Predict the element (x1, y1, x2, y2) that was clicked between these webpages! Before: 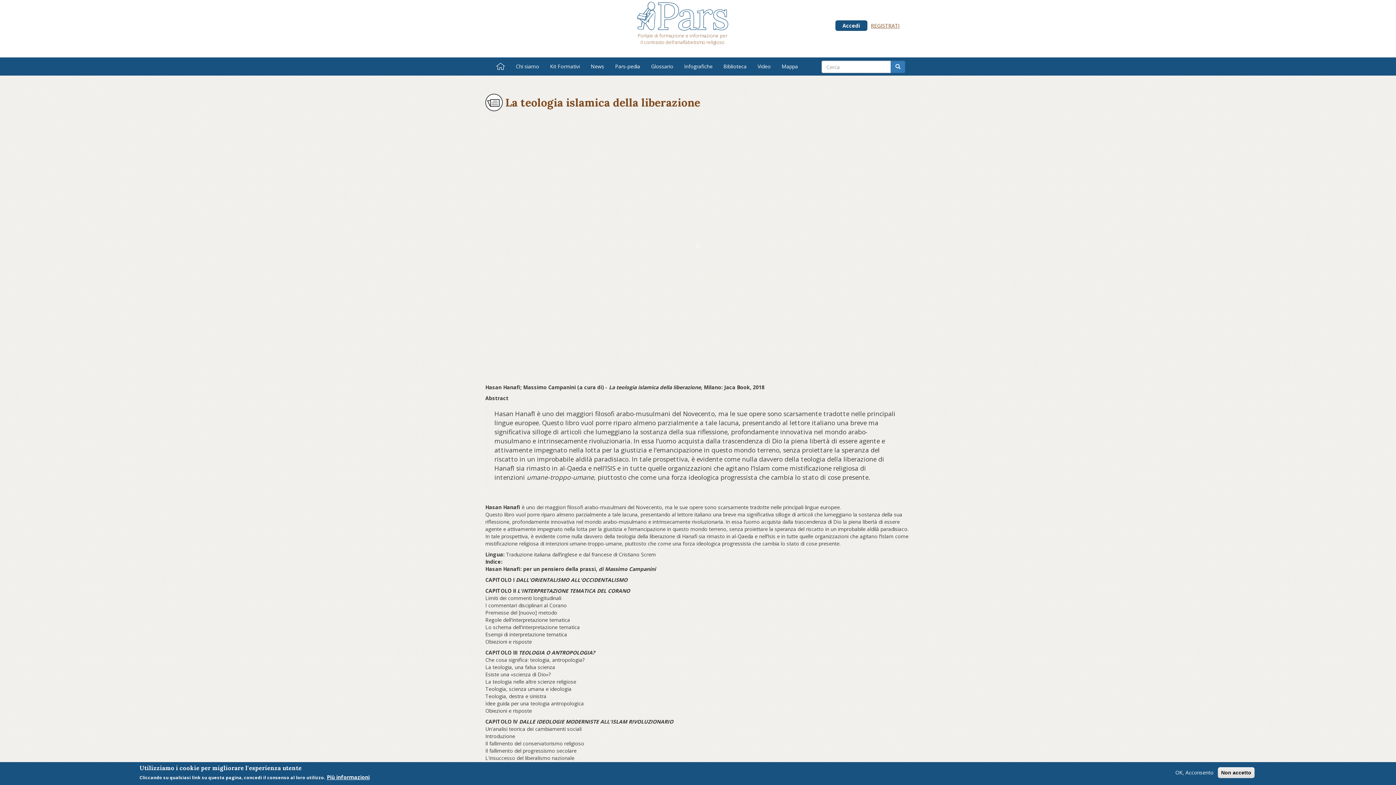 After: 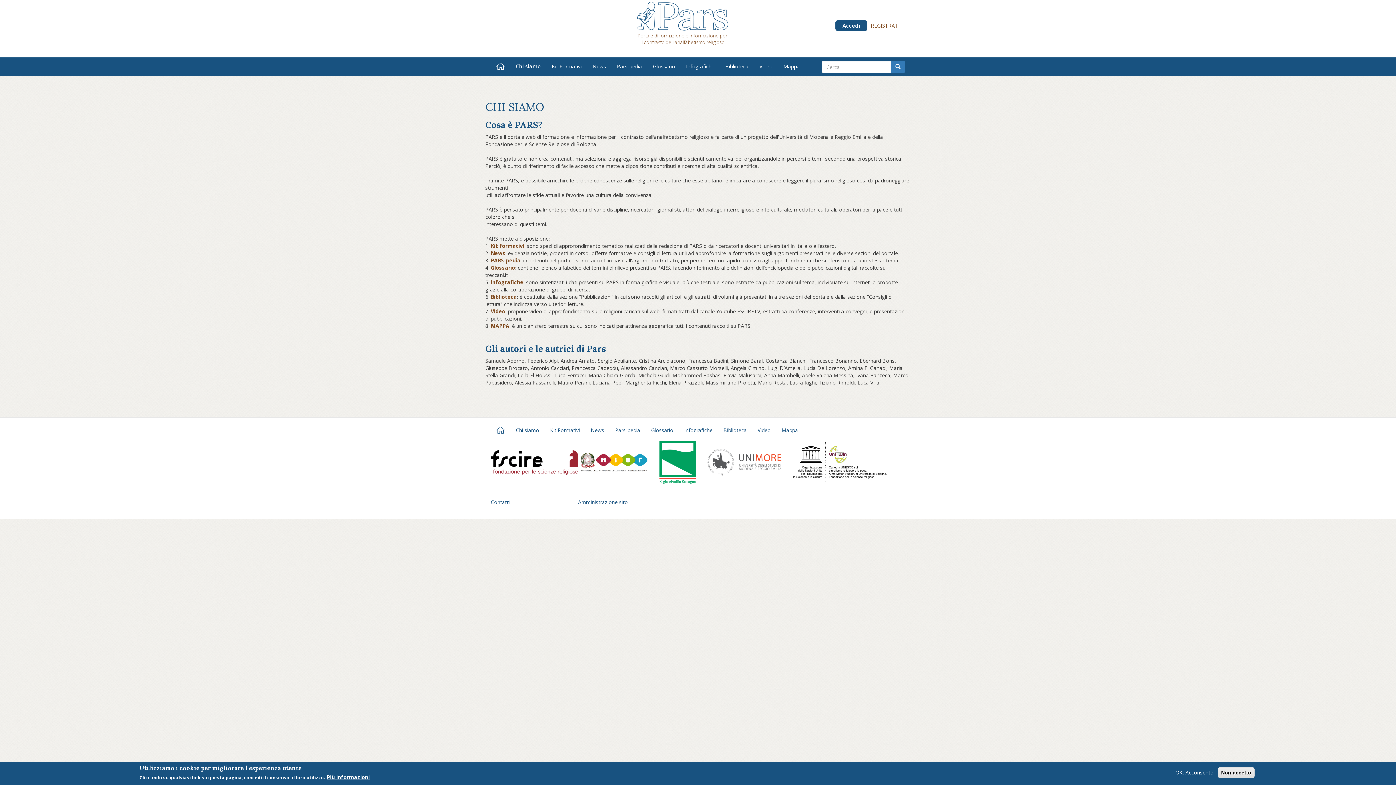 Action: label: Chi siamo bbox: (510, 57, 544, 75)